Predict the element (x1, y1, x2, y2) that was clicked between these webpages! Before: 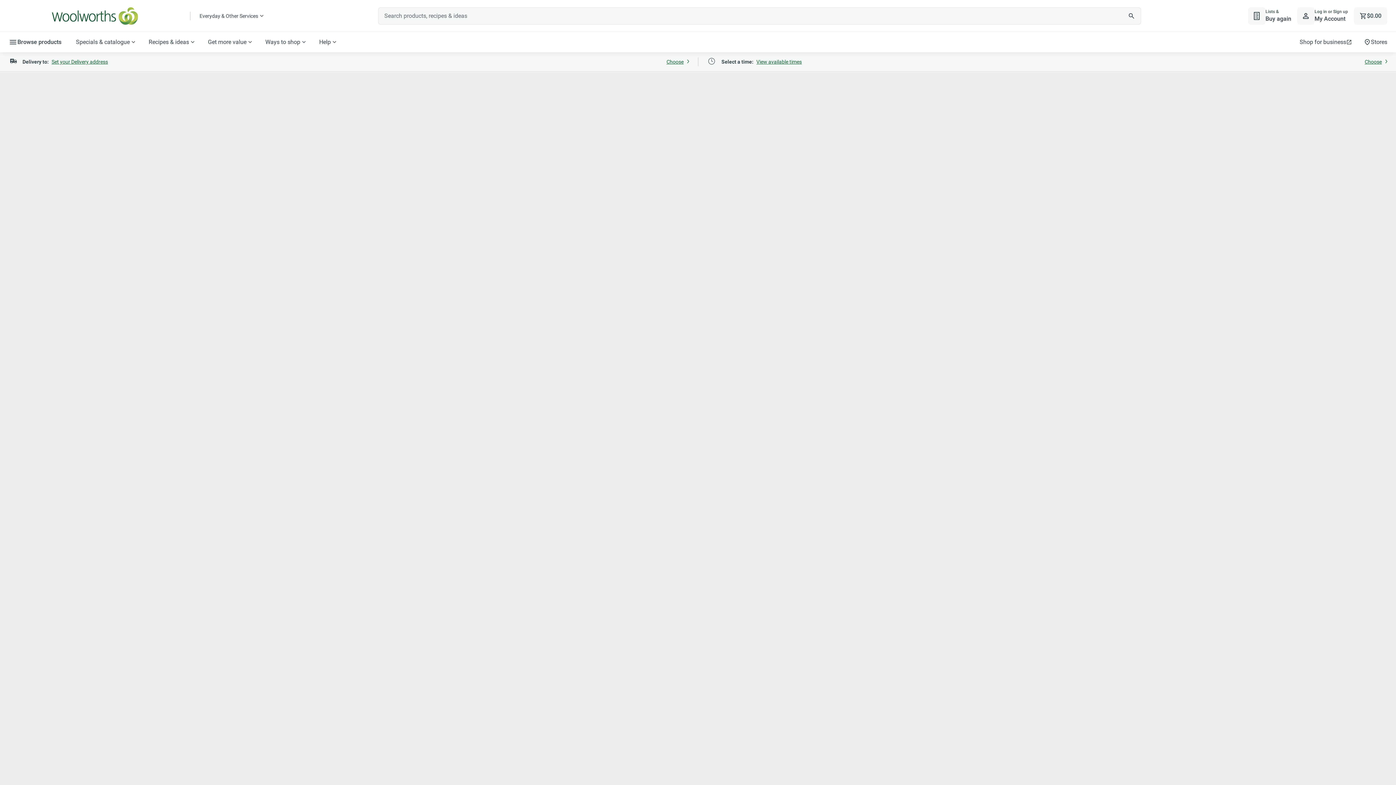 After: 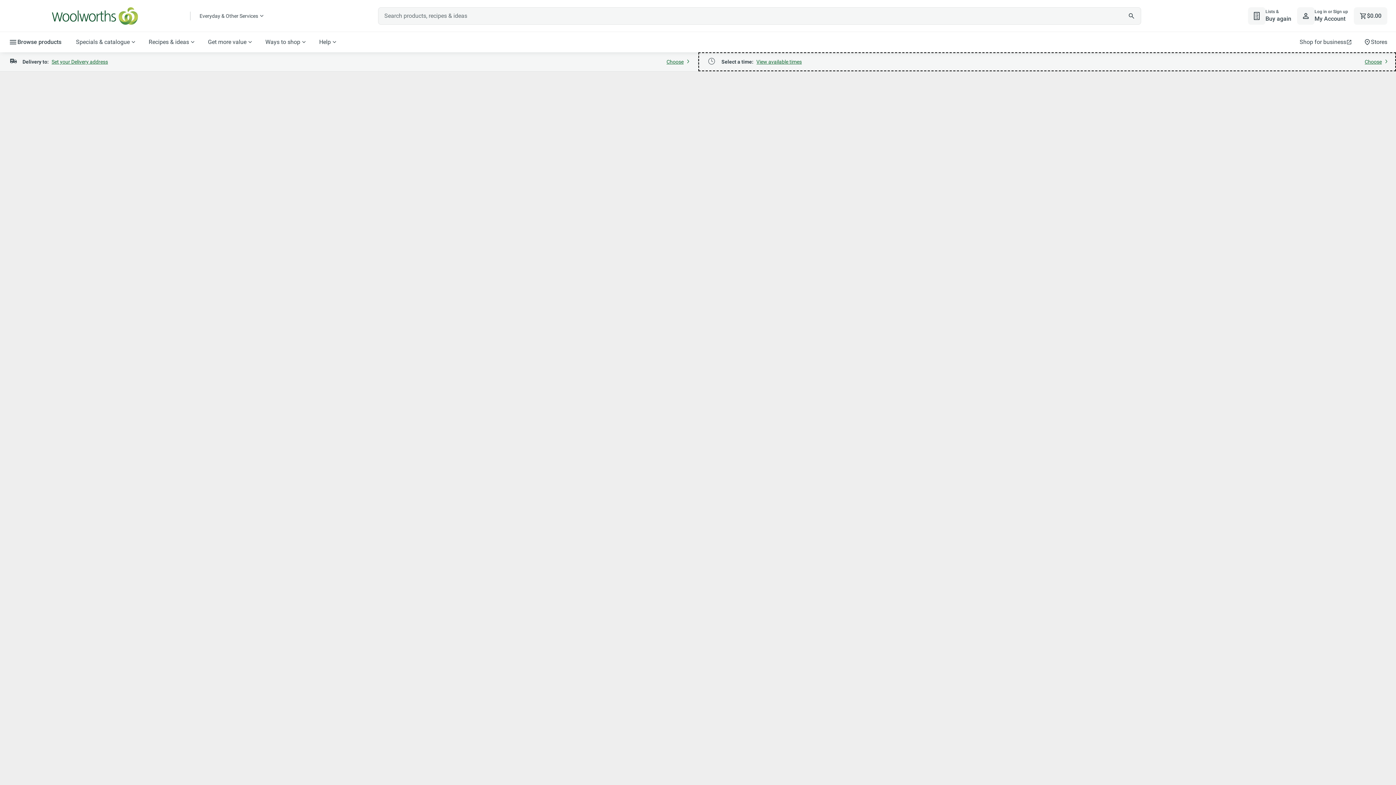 Action: bbox: (698, 52, 1396, 71) label: Select a time:
View available times
Choose Time of Delivery. View available times
Choose